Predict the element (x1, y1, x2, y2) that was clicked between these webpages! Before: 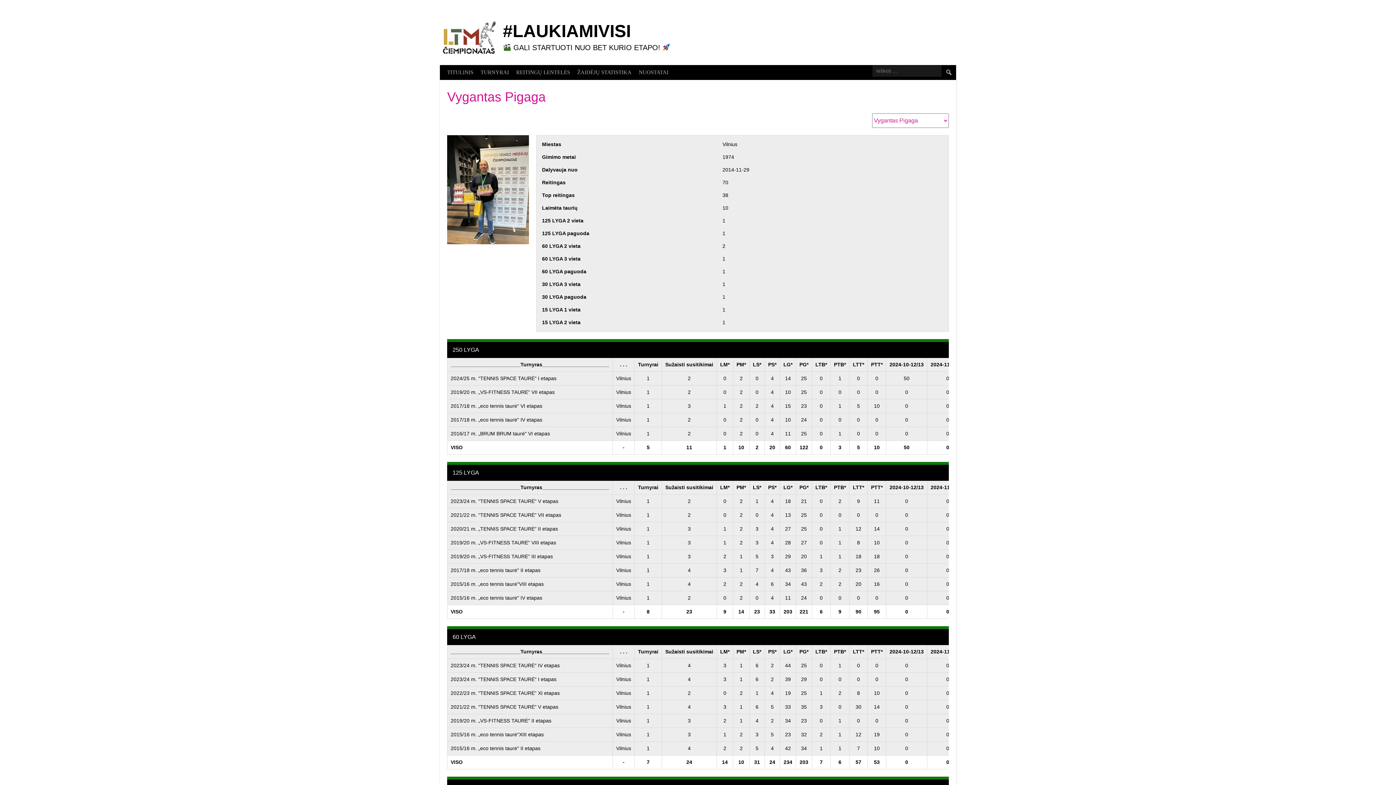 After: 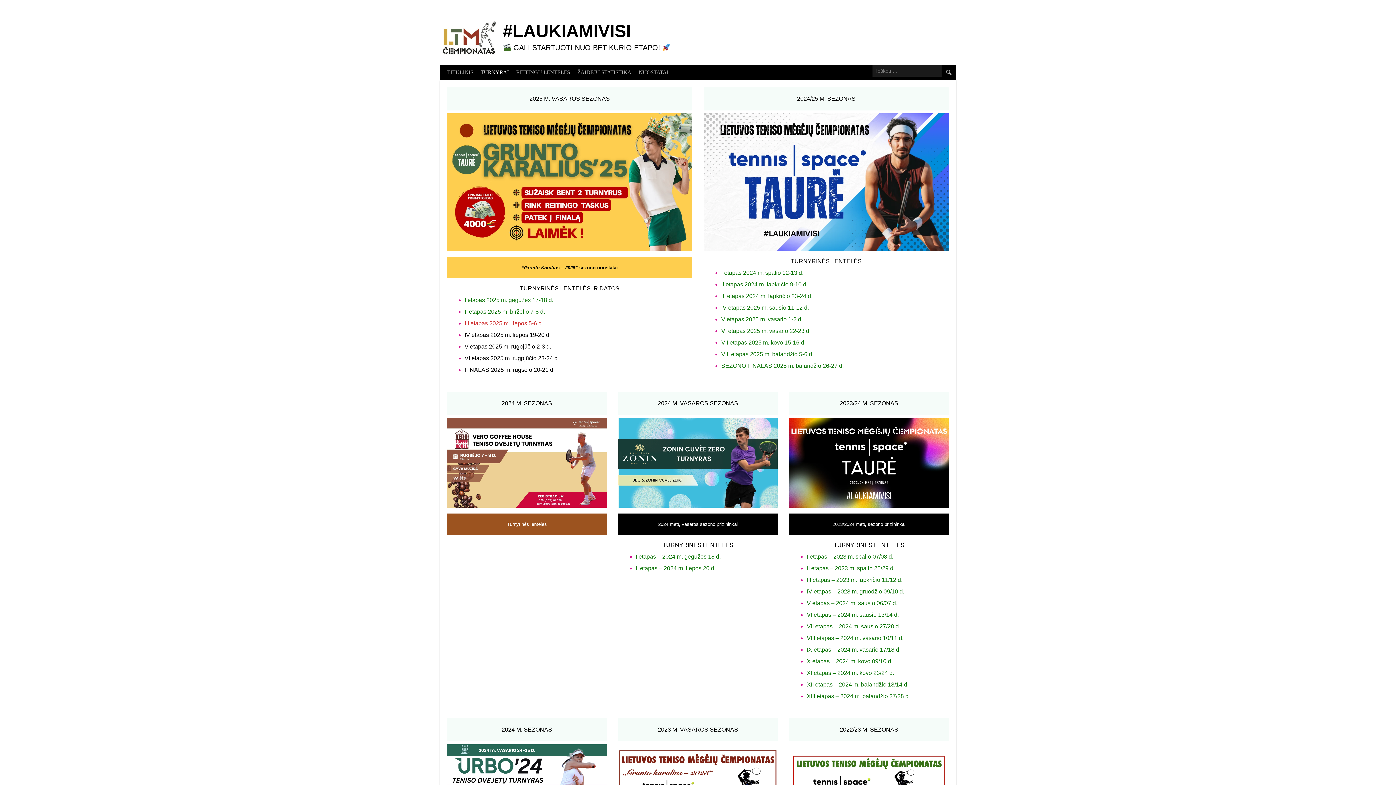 Action: bbox: (477, 65, 512, 79) label: TURNYRAI